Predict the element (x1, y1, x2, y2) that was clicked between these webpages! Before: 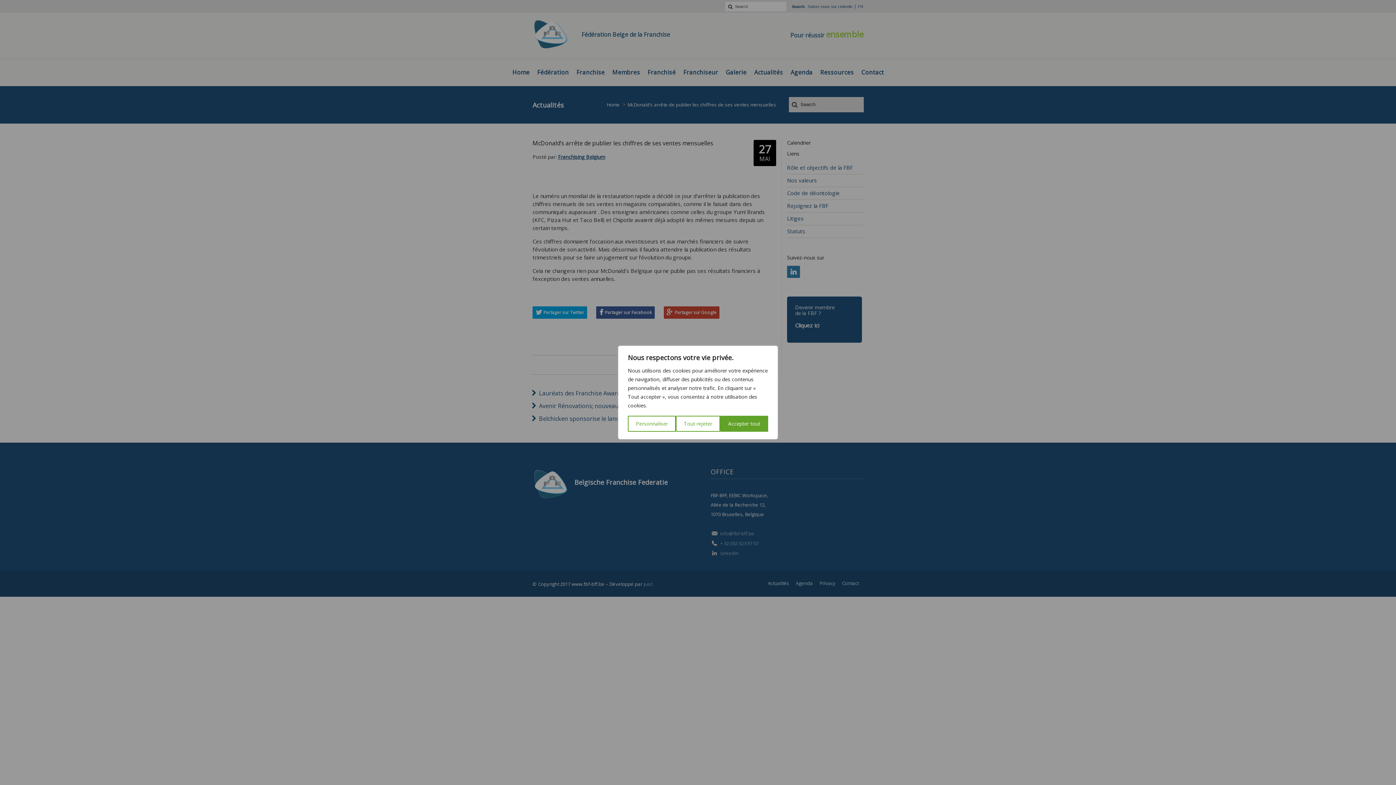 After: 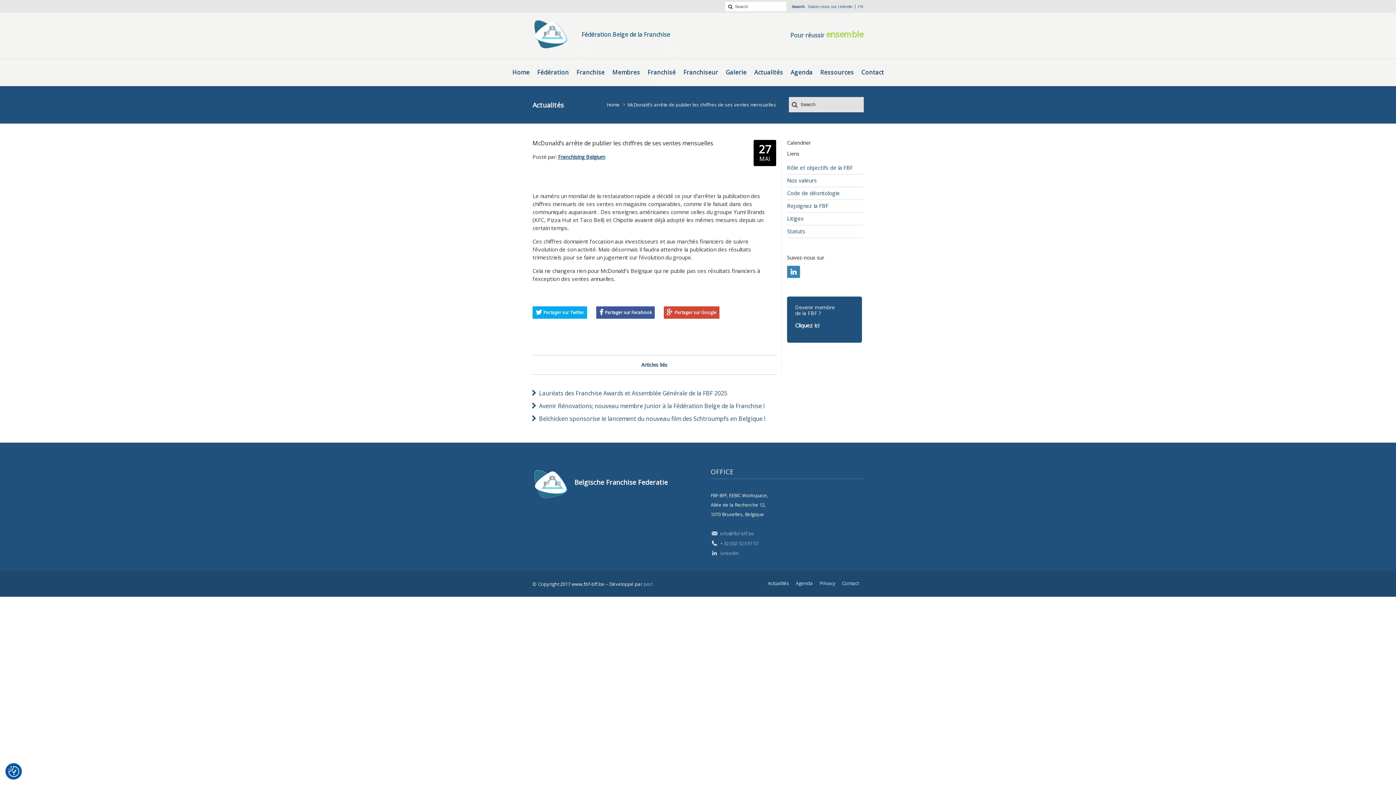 Action: bbox: (676, 416, 720, 432) label: Tout rejeter